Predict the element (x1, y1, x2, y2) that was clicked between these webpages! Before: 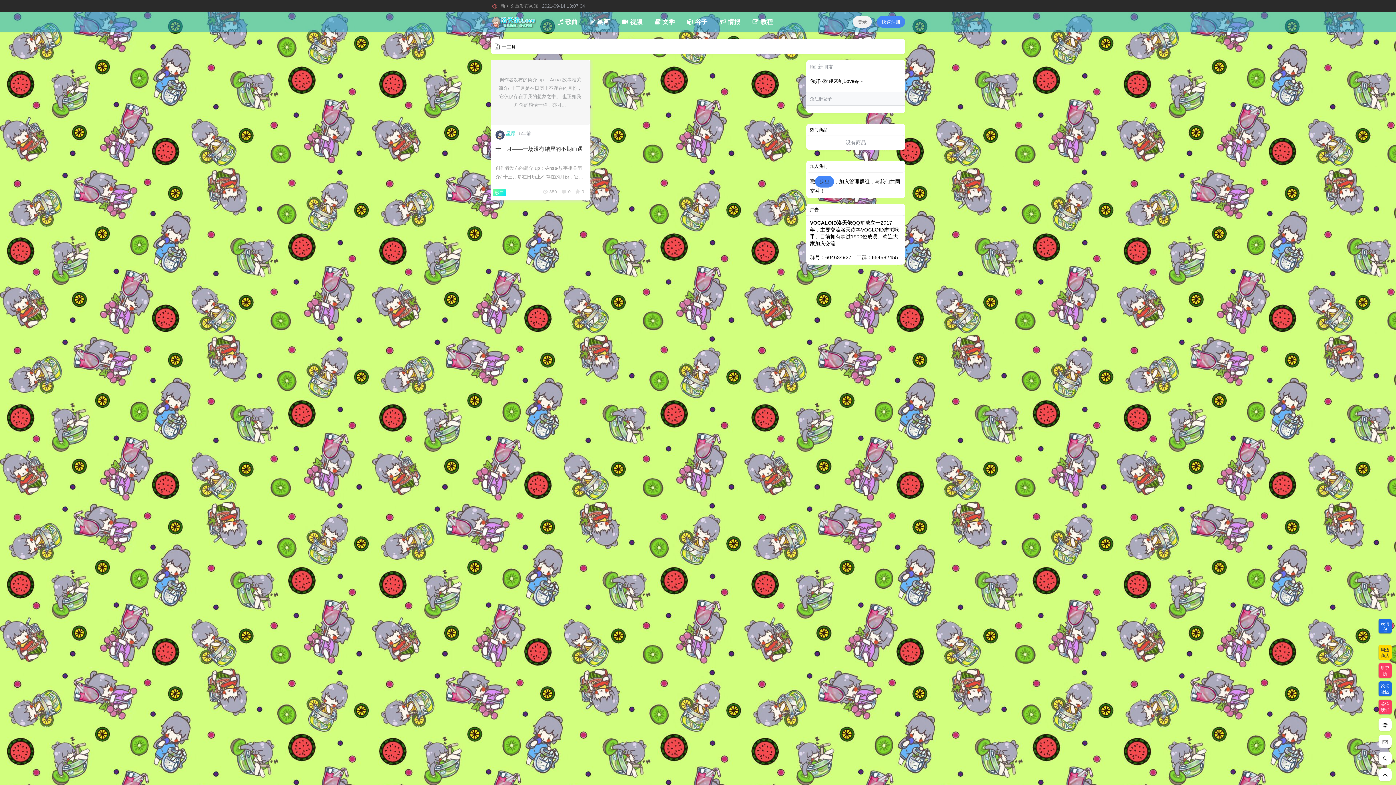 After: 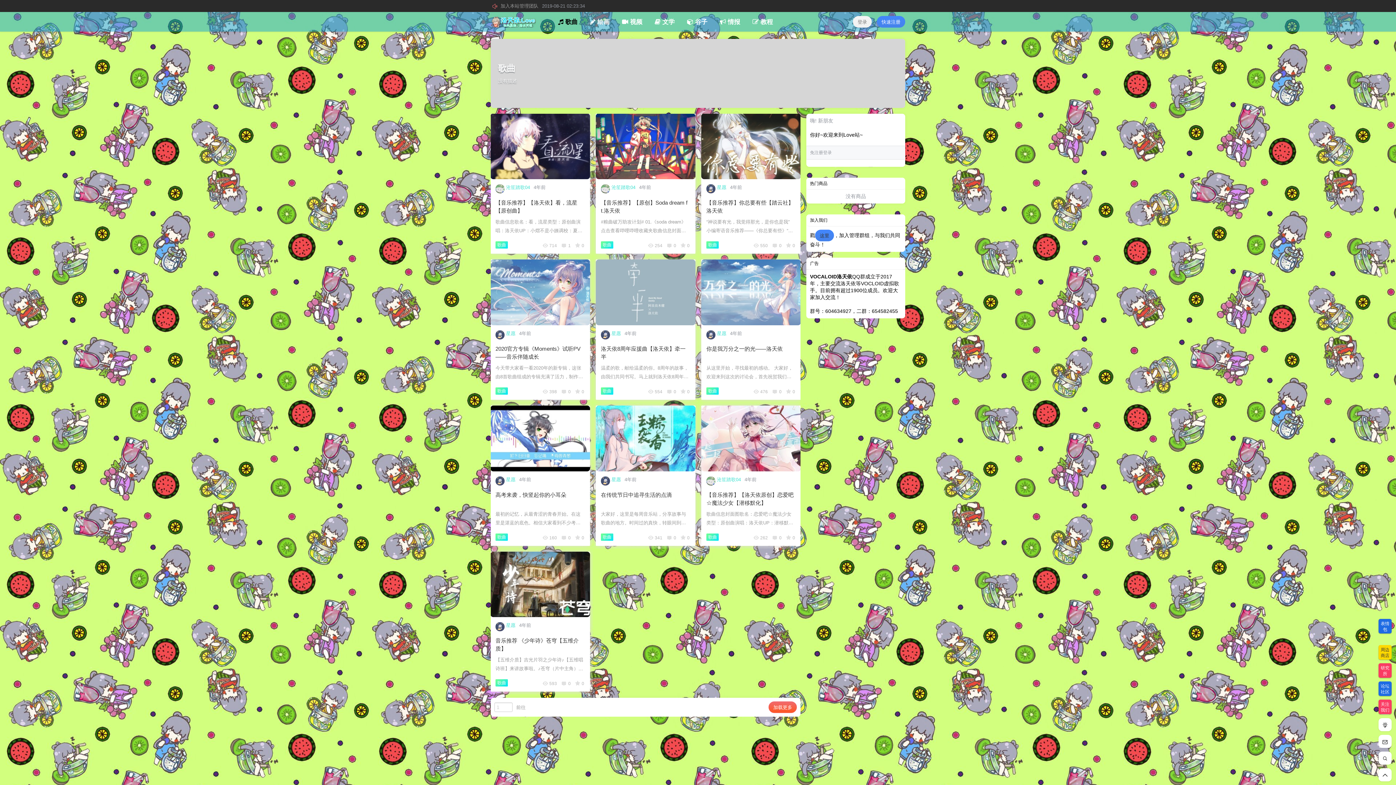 Action: bbox: (554, 16, 581, 28) label:  歌曲